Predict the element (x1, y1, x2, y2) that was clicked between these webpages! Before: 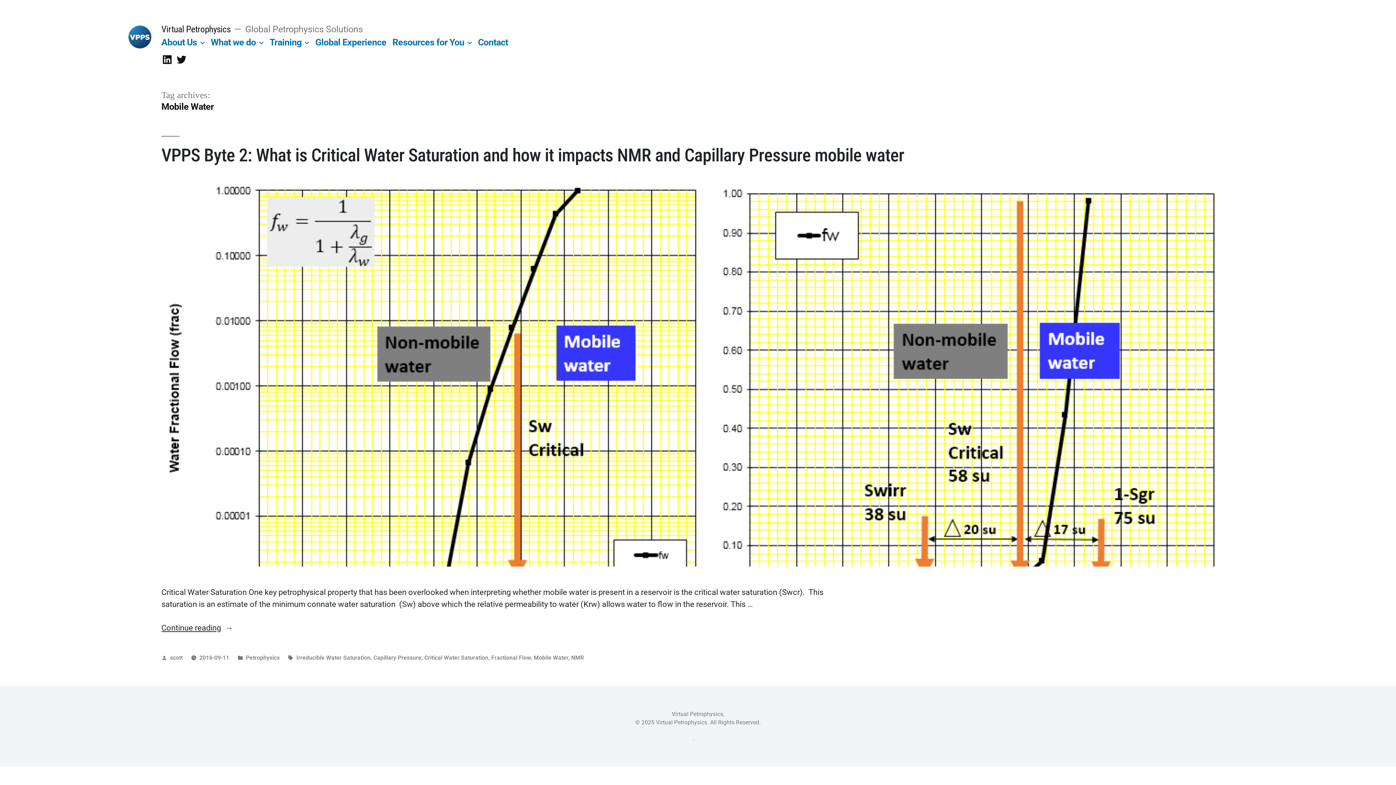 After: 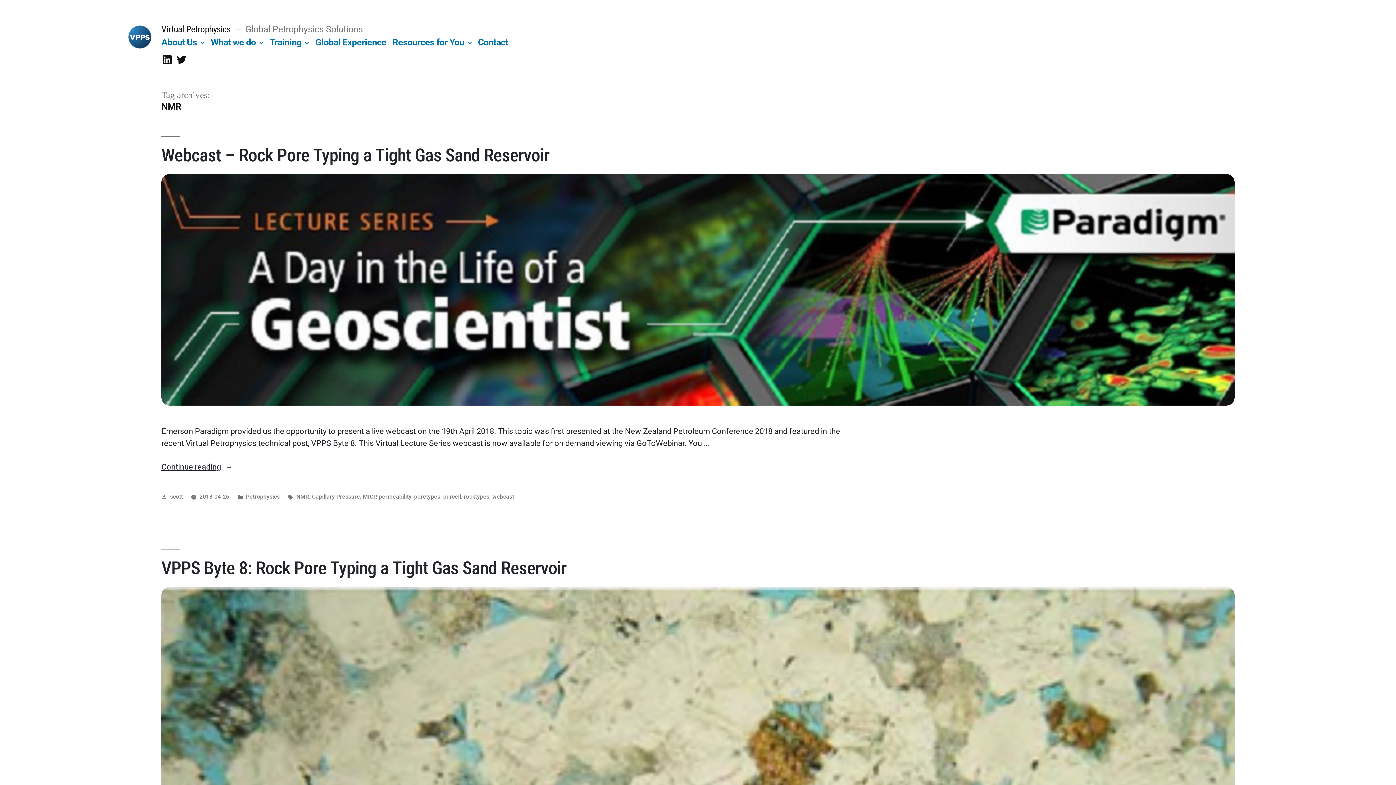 Action: label: NMR bbox: (571, 654, 584, 661)